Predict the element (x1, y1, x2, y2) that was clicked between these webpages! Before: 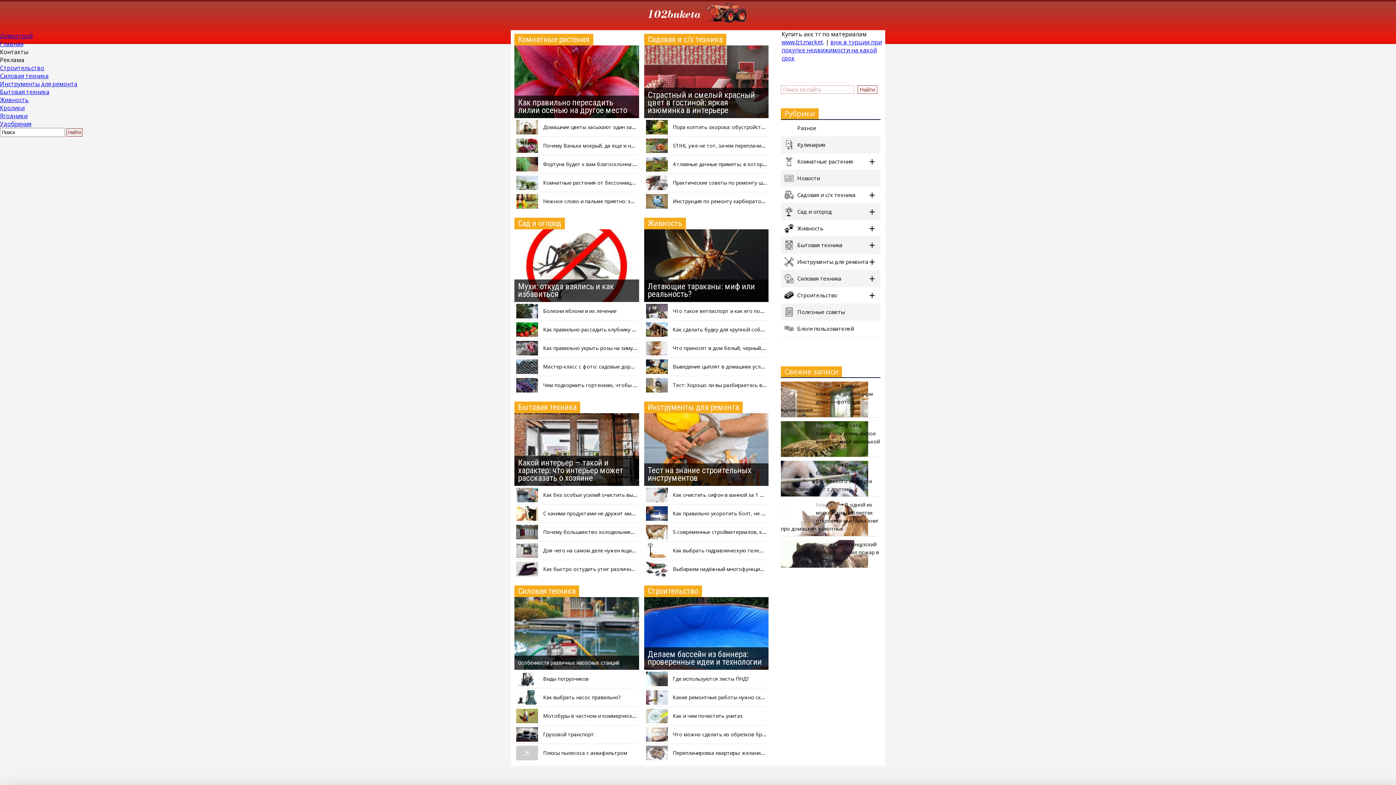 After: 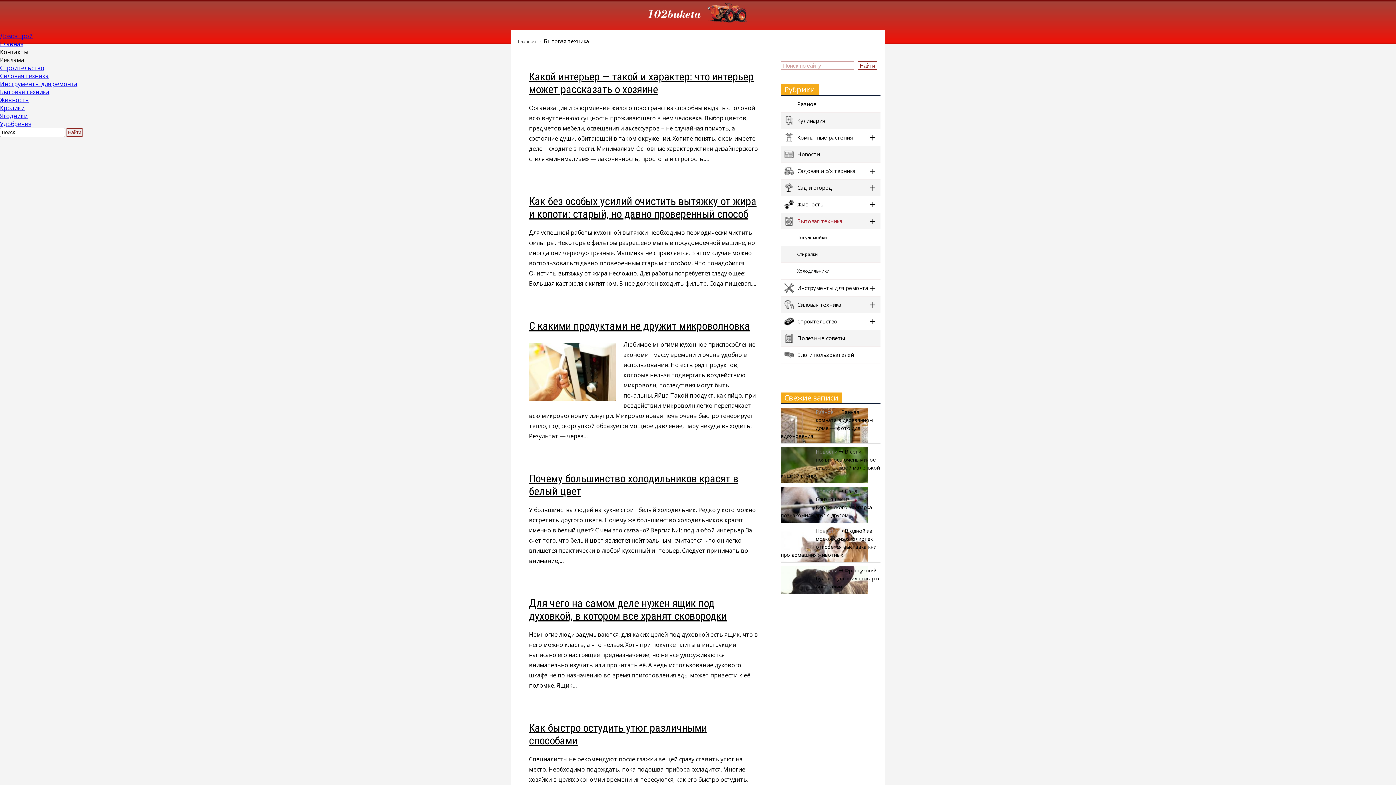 Action: bbox: (514, 401, 580, 413) label: Бытовая техника